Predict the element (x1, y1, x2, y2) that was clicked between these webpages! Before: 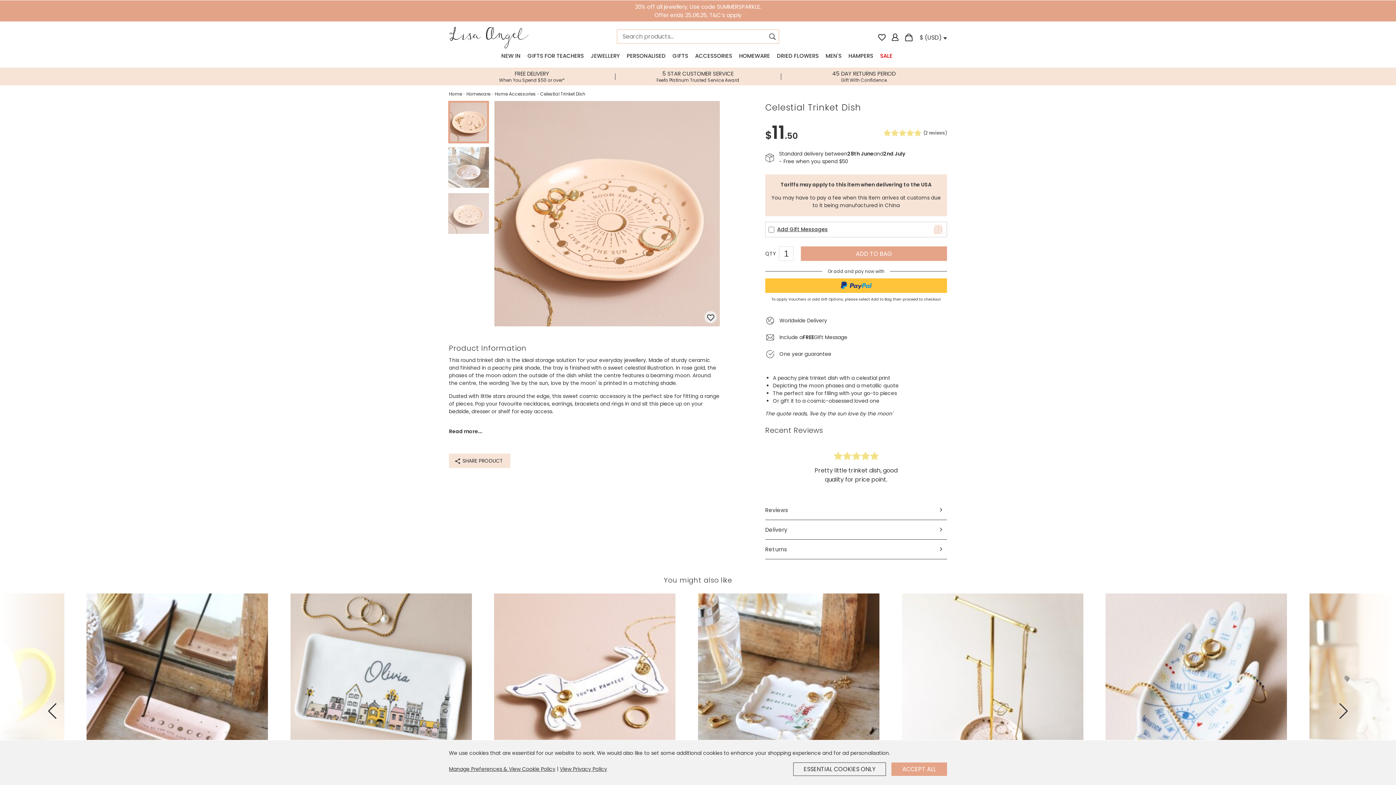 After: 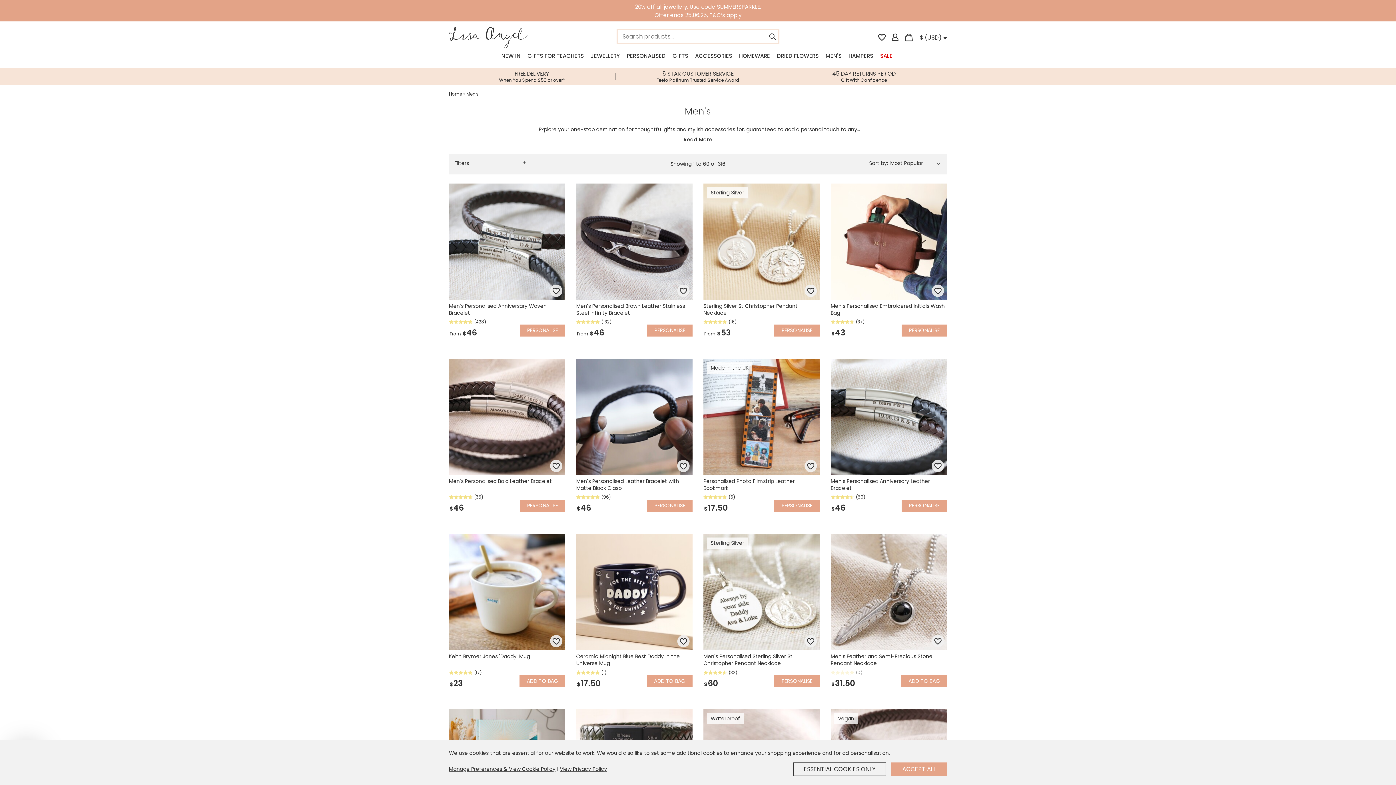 Action: bbox: (822, 47, 844, 64) label: MEN'S